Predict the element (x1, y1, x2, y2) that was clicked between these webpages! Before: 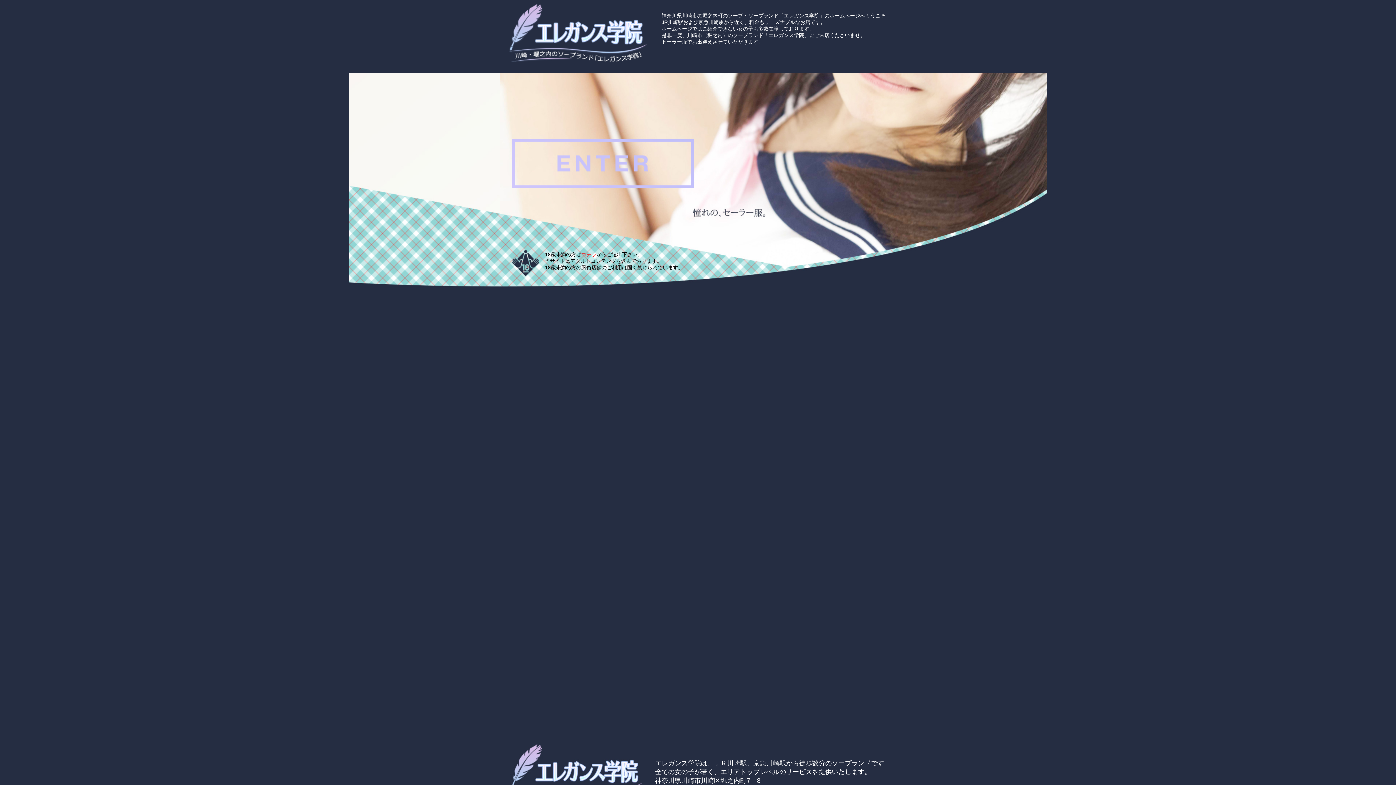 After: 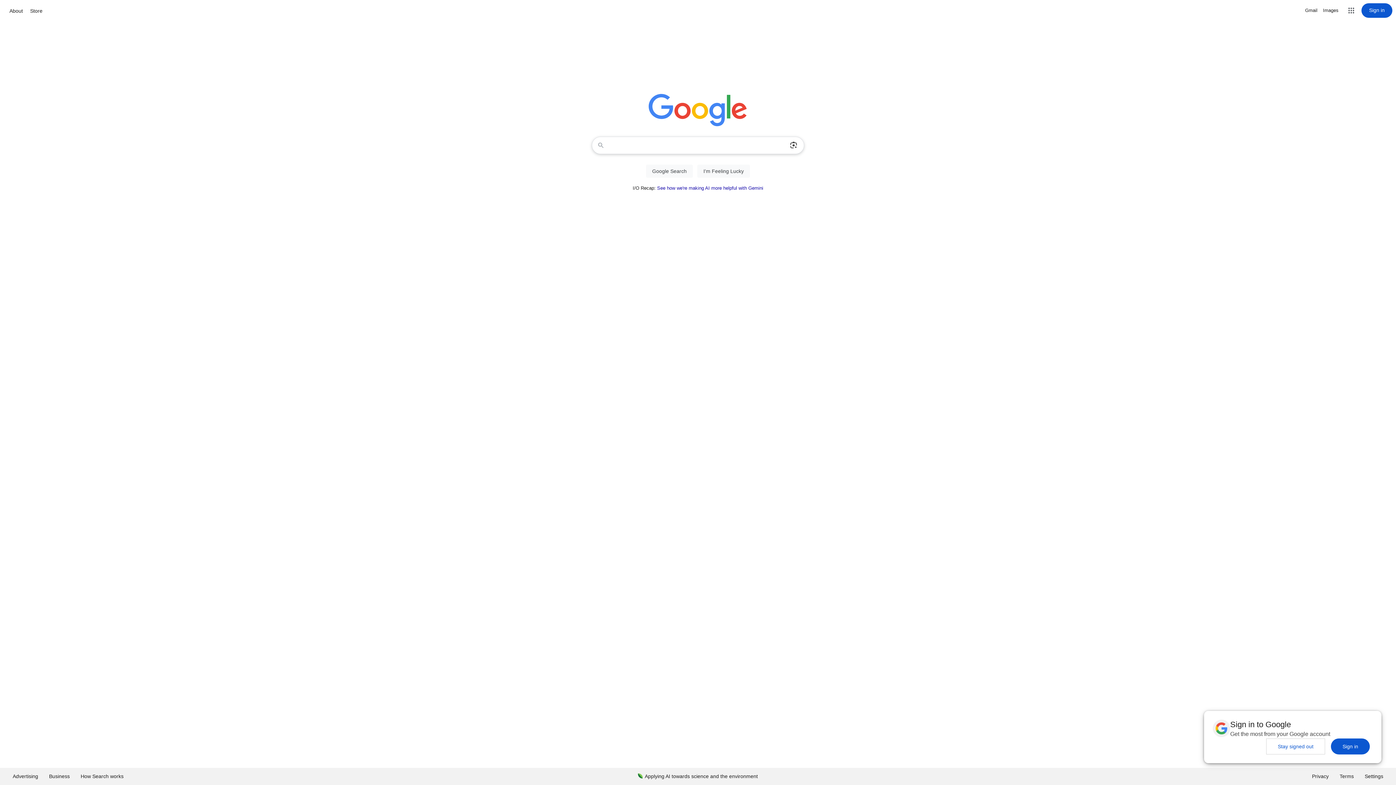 Action: bbox: (581, 251, 596, 257) label: コチラ